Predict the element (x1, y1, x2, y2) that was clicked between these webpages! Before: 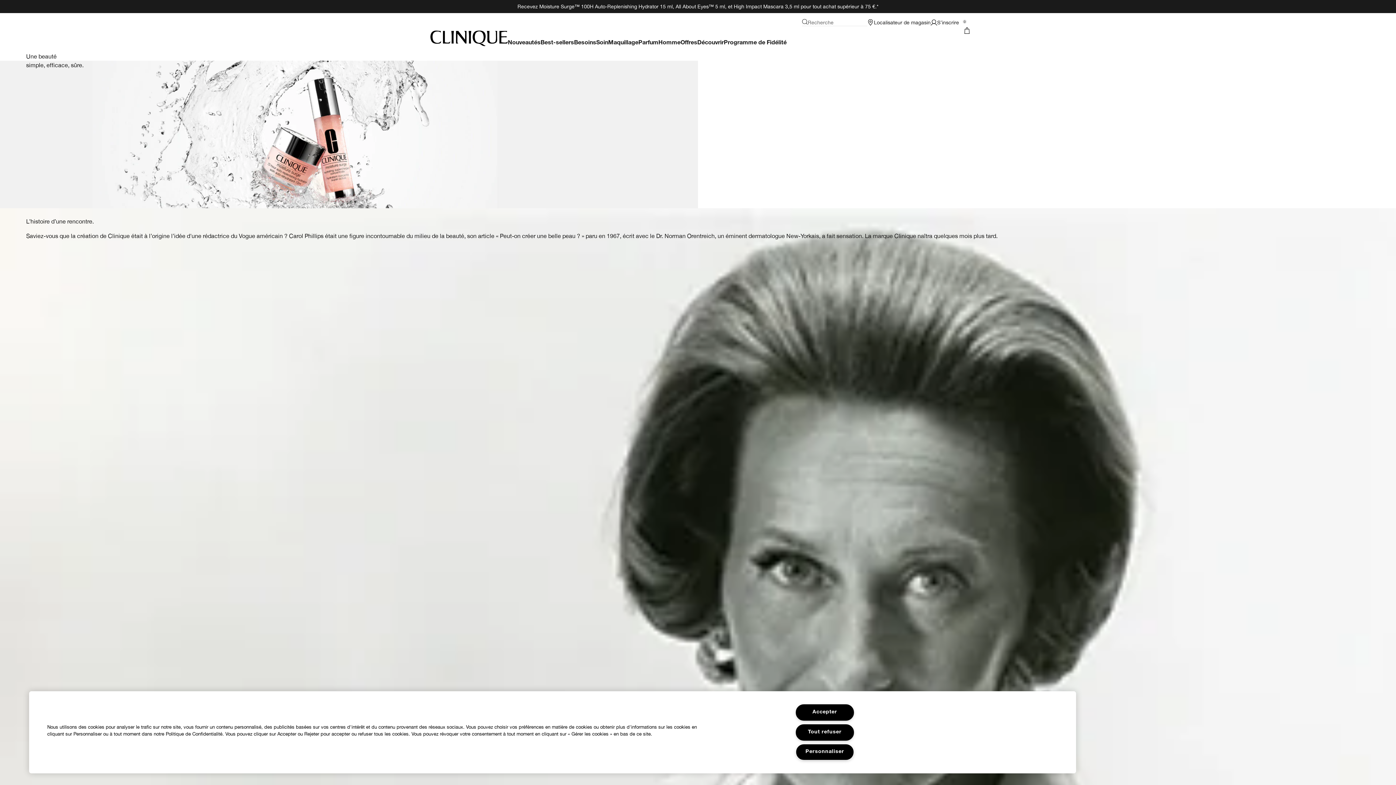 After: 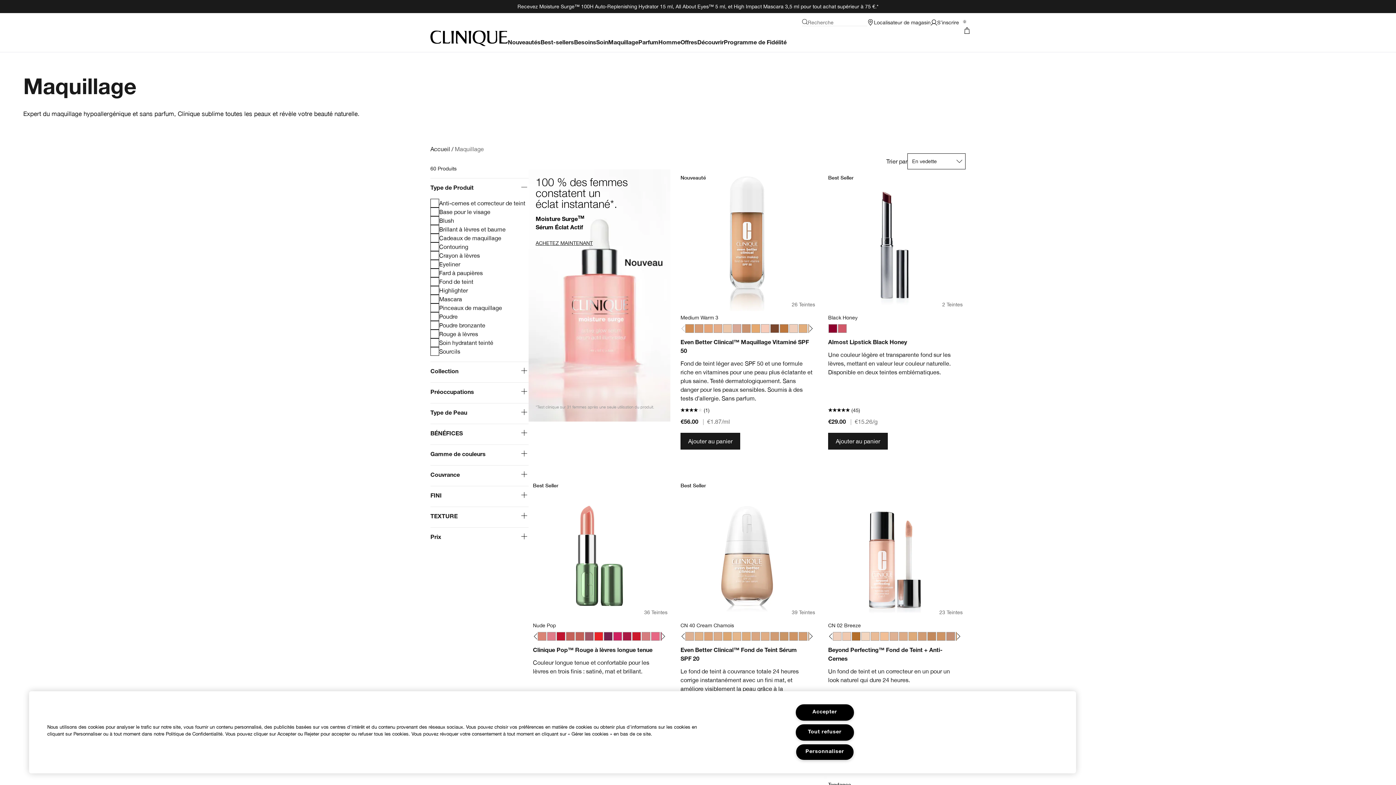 Action: label: View Maquillage menu bbox: (608, 38, 638, 50)